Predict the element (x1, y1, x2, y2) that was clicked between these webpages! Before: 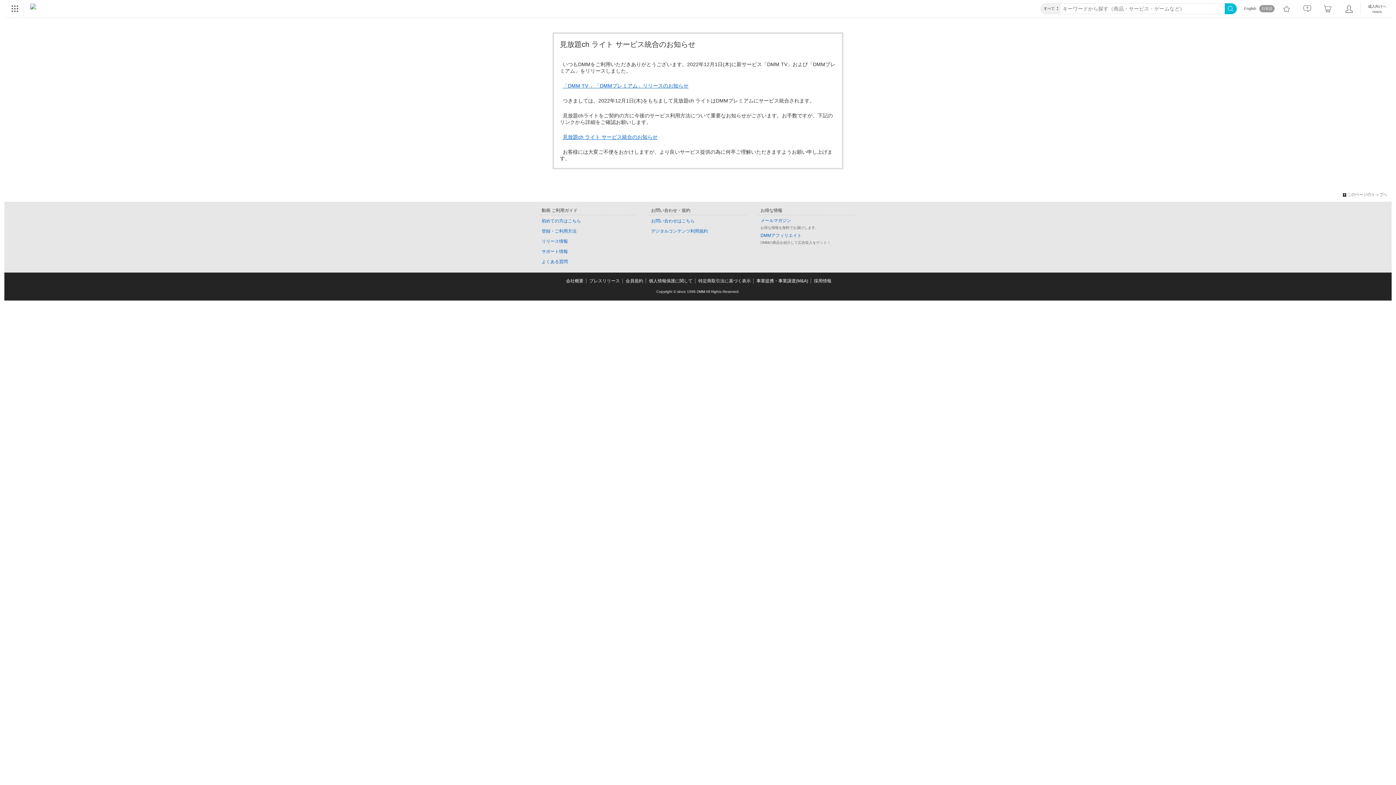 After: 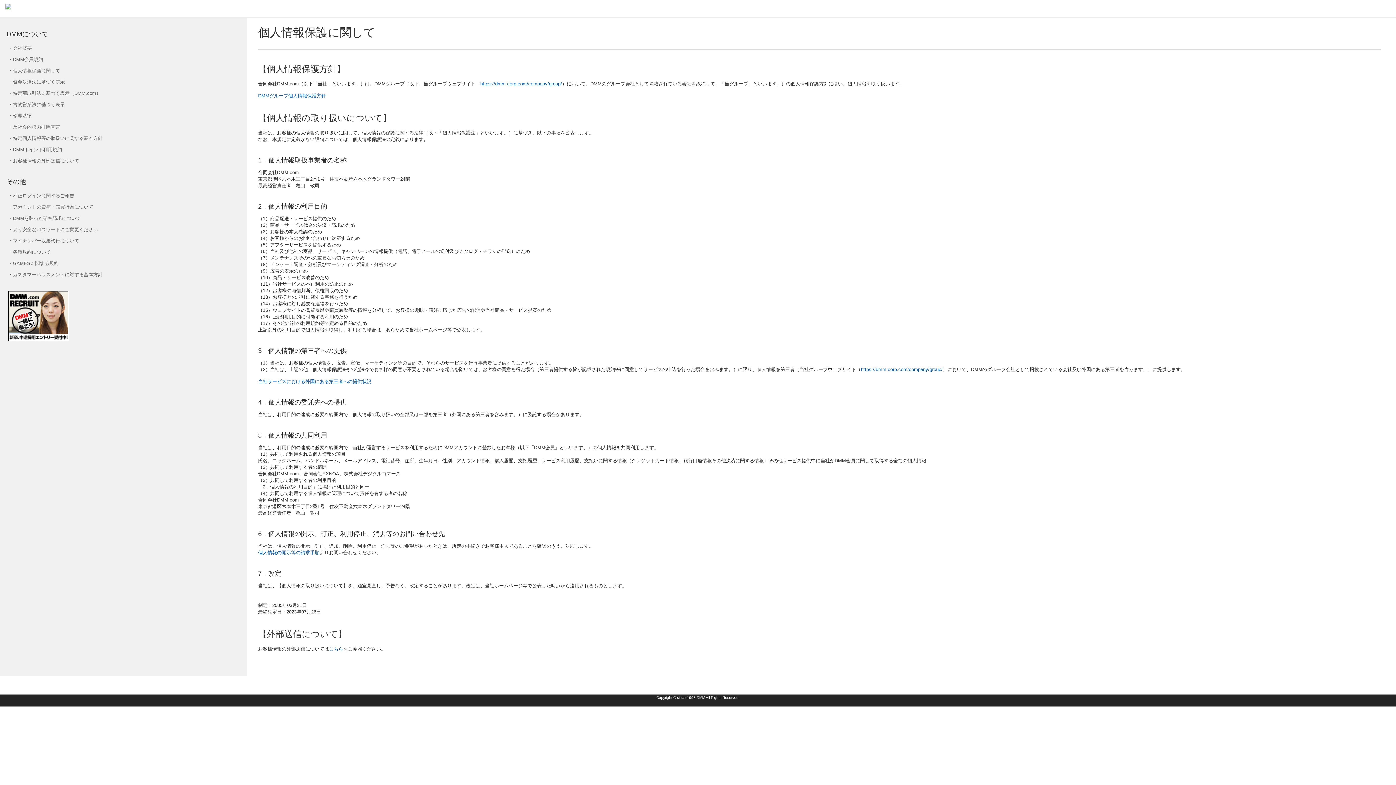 Action: label: 個人情報保護に関して bbox: (649, 278, 692, 283)